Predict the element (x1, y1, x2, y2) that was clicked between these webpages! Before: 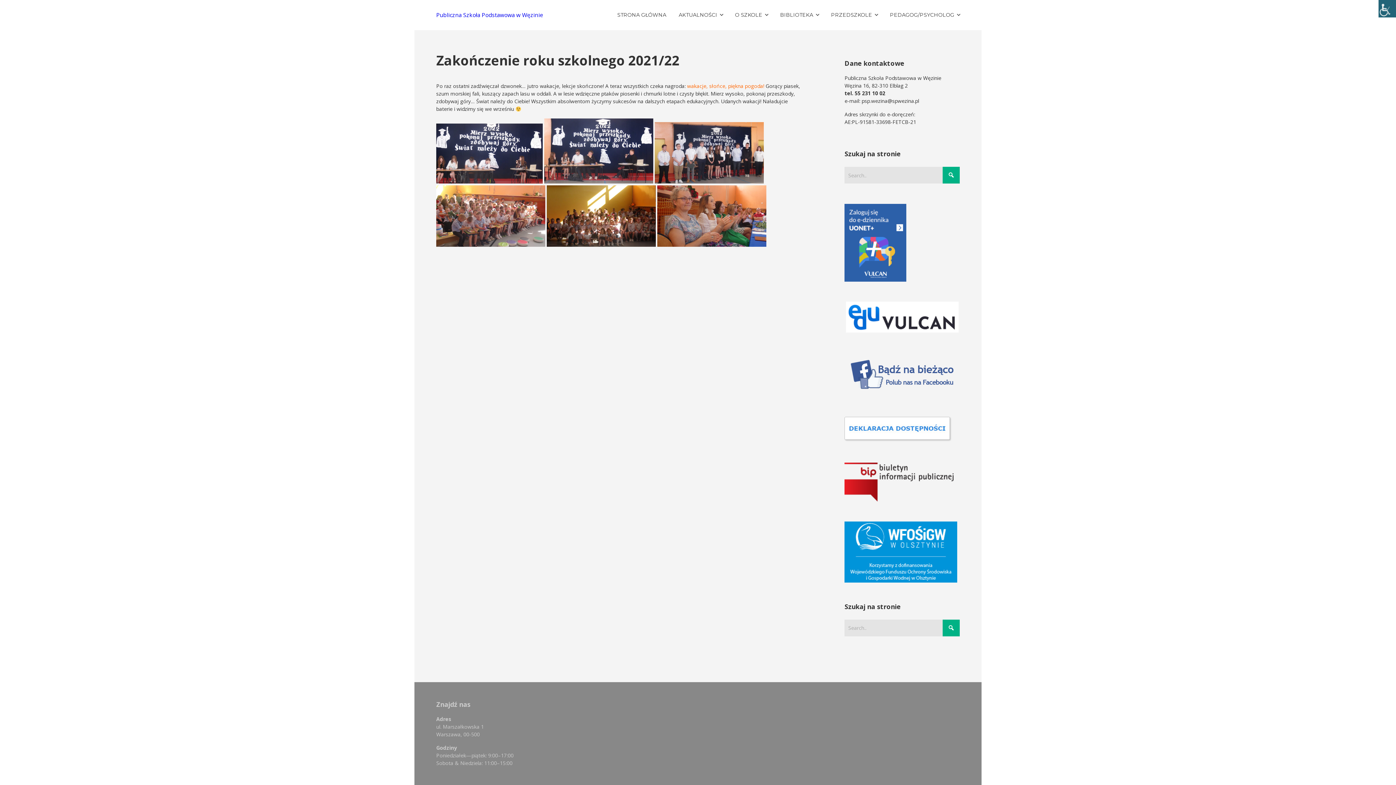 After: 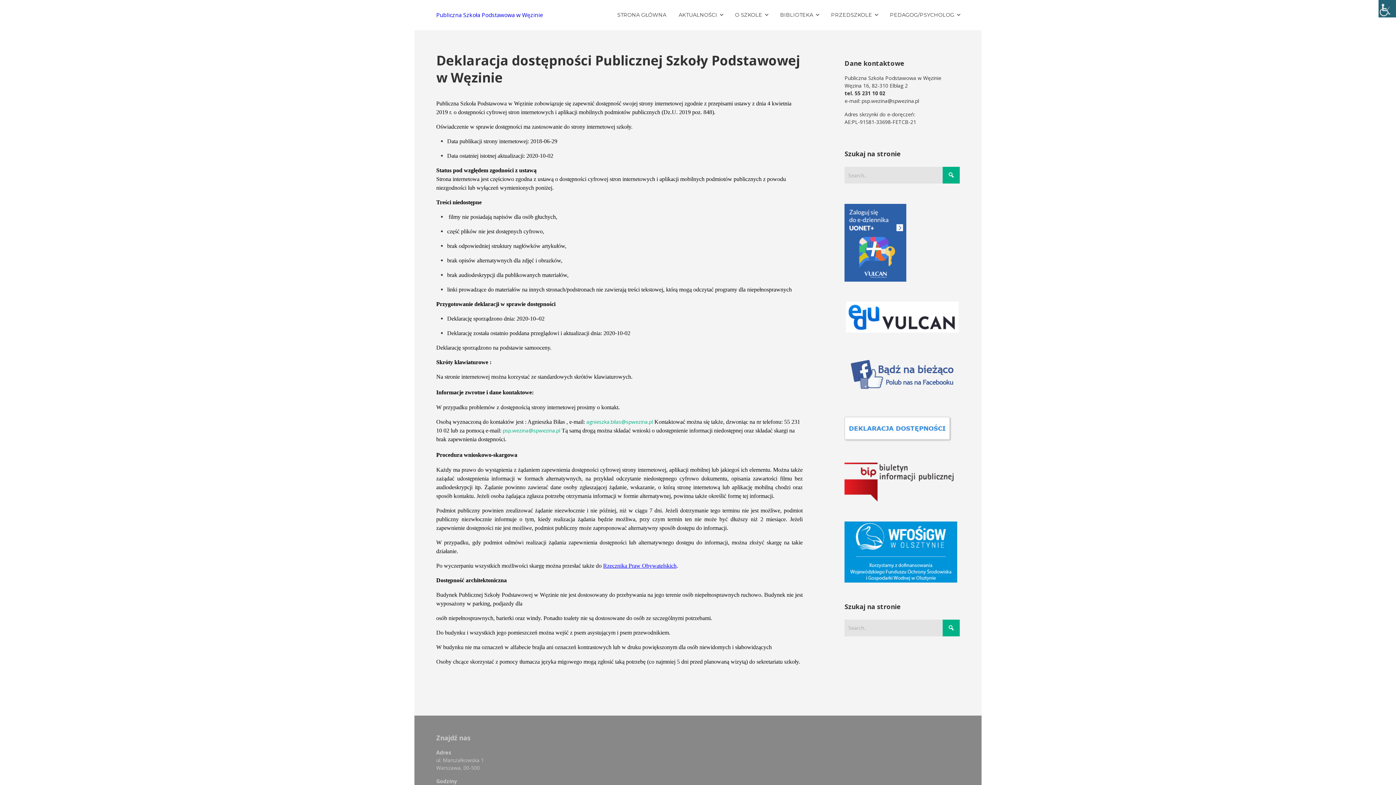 Action: bbox: (844, 437, 955, 444)